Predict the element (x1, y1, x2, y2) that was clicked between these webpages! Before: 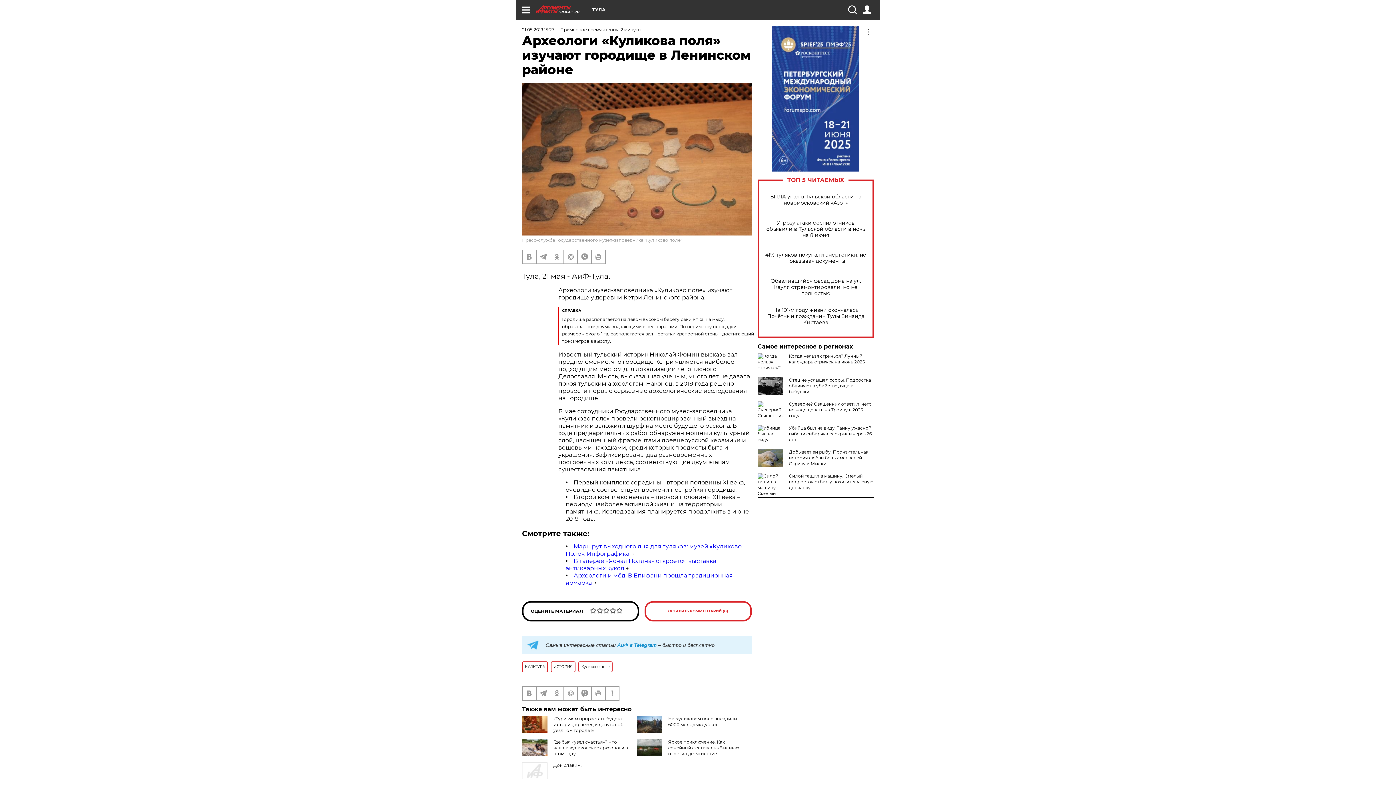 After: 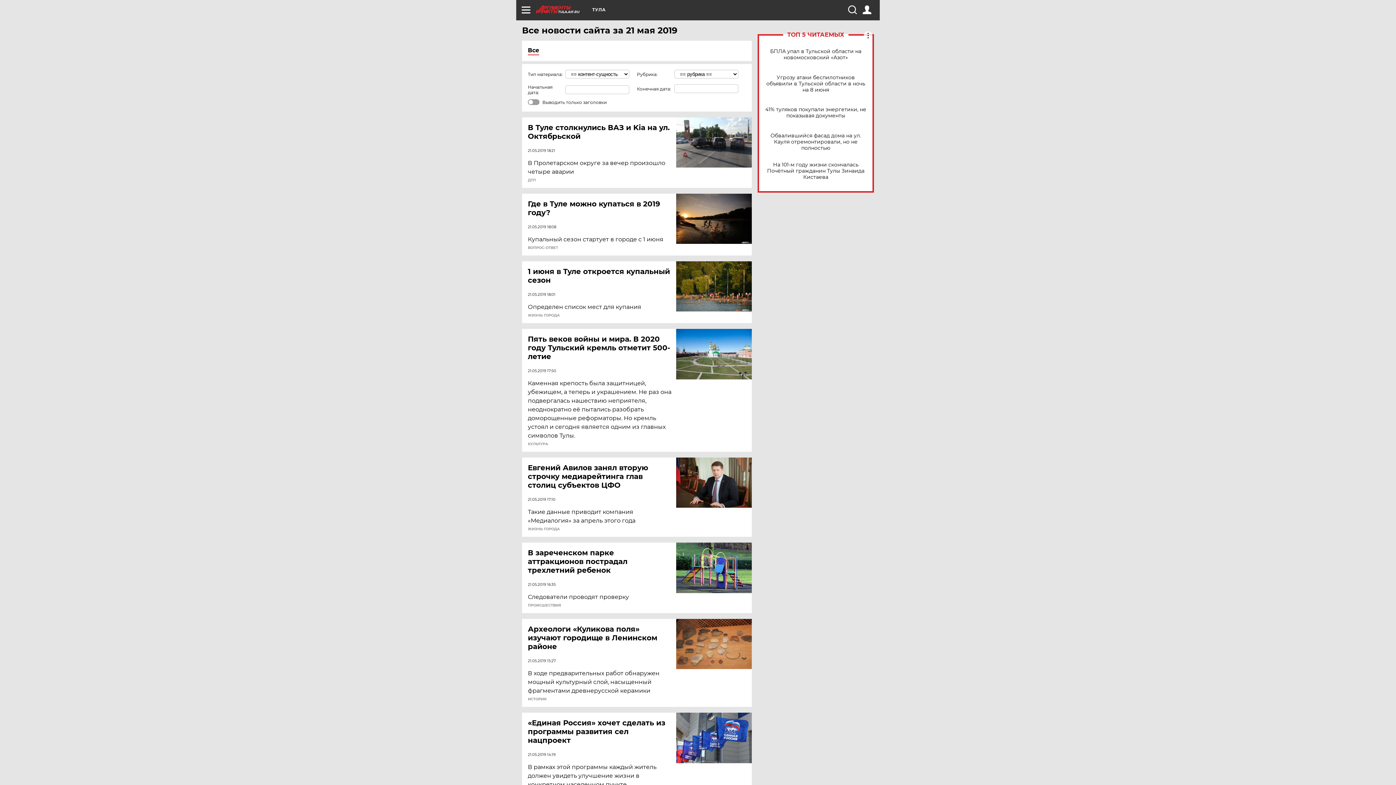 Action: label: 21.05.2019 15:27 bbox: (522, 26, 554, 32)